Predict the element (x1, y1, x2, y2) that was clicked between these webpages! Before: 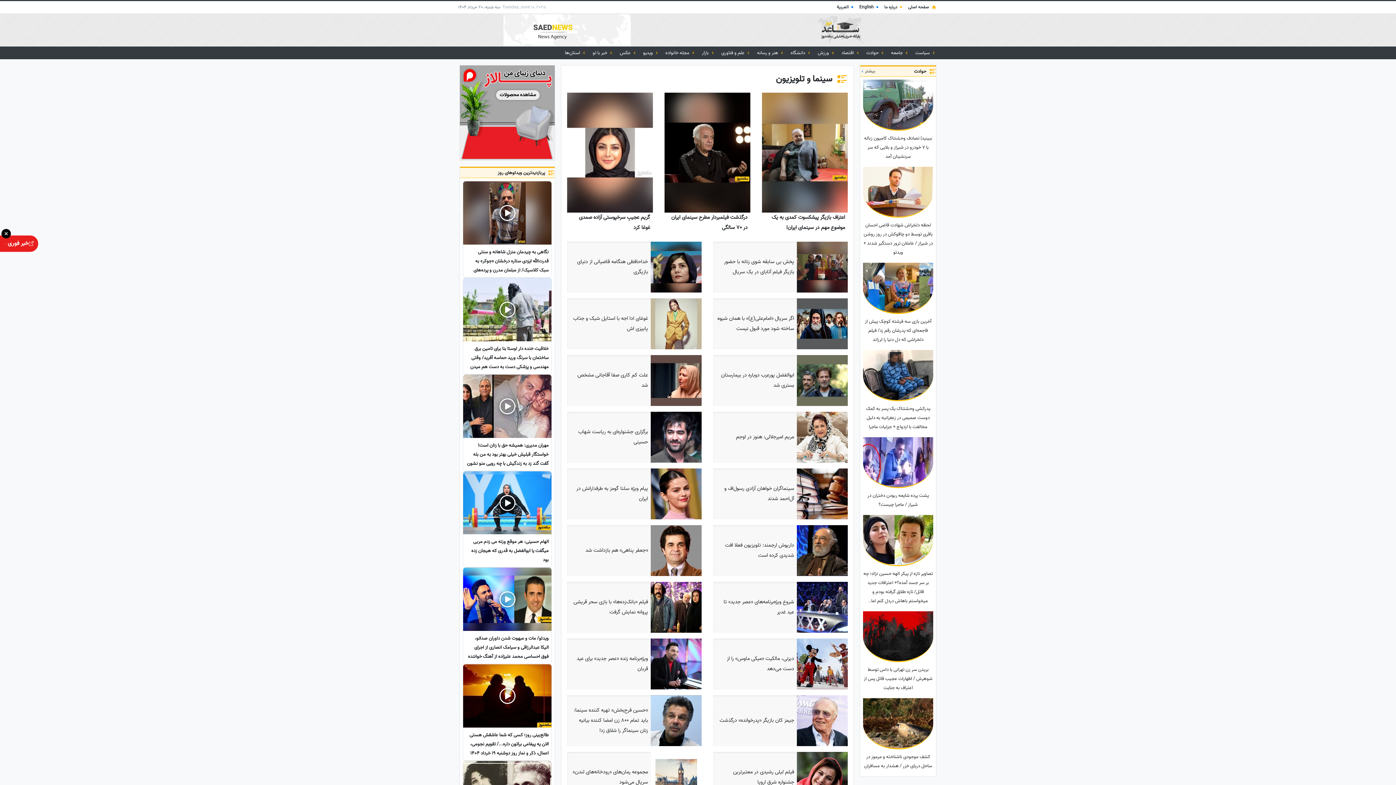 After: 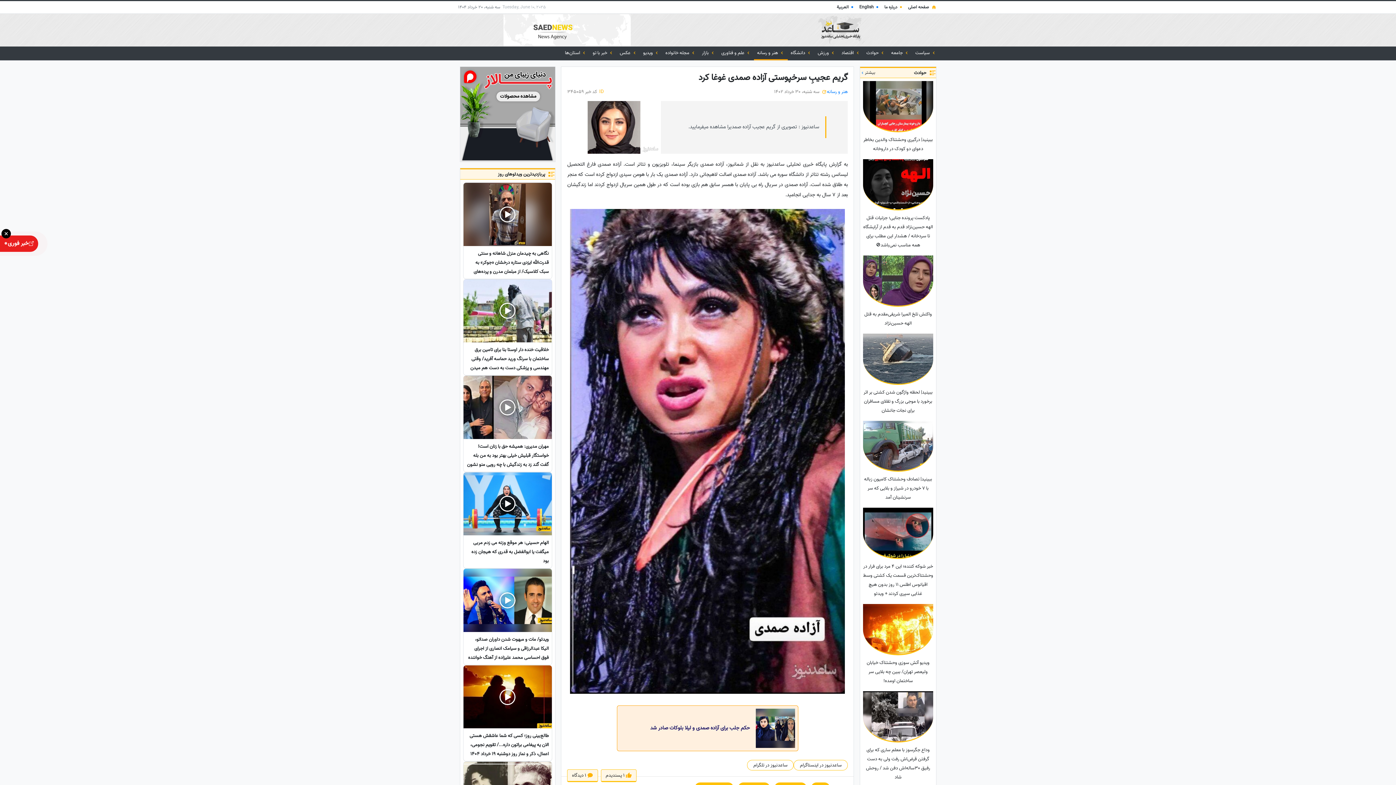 Action: label: گریم عجیبِ سرخپوستی آزاده صمدی غوغا کرد bbox: (567, 92, 653, 233)